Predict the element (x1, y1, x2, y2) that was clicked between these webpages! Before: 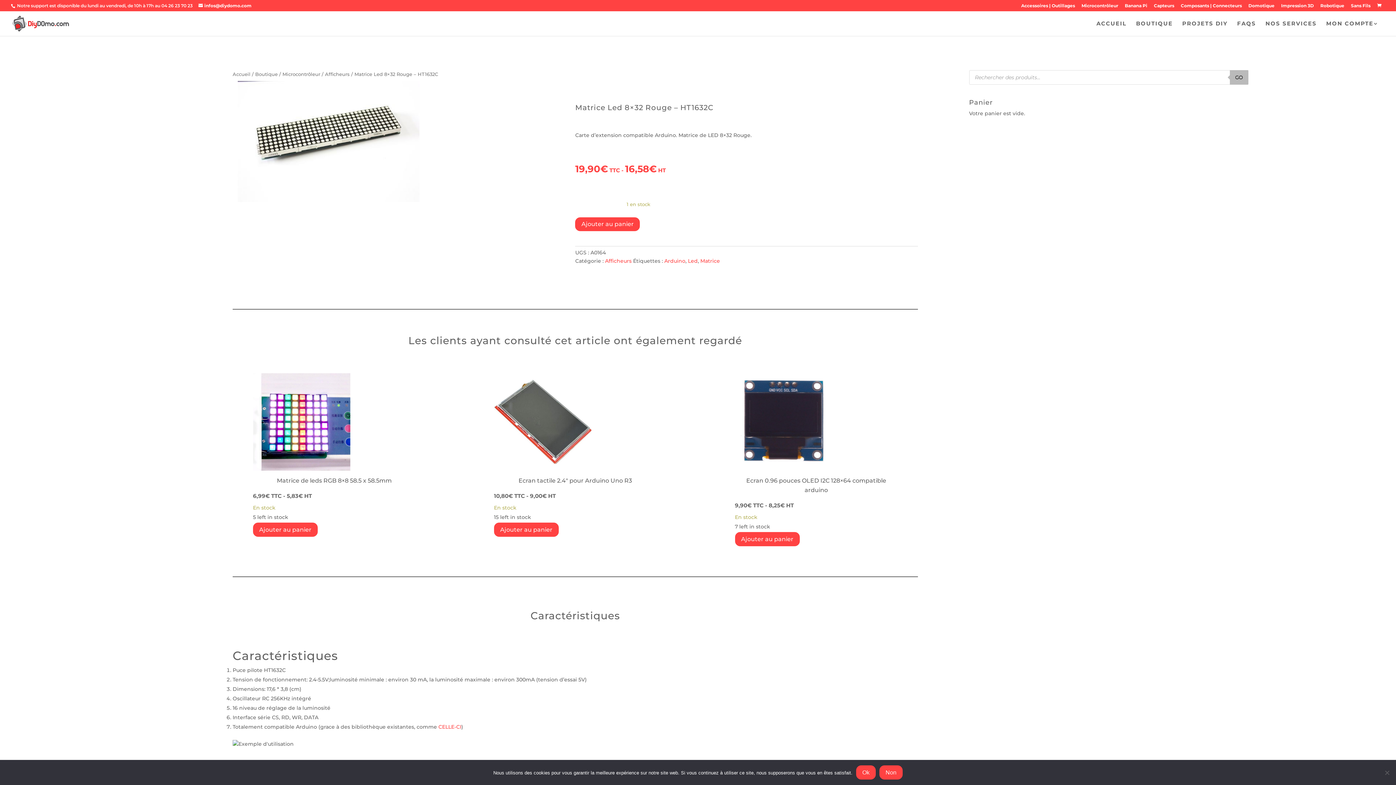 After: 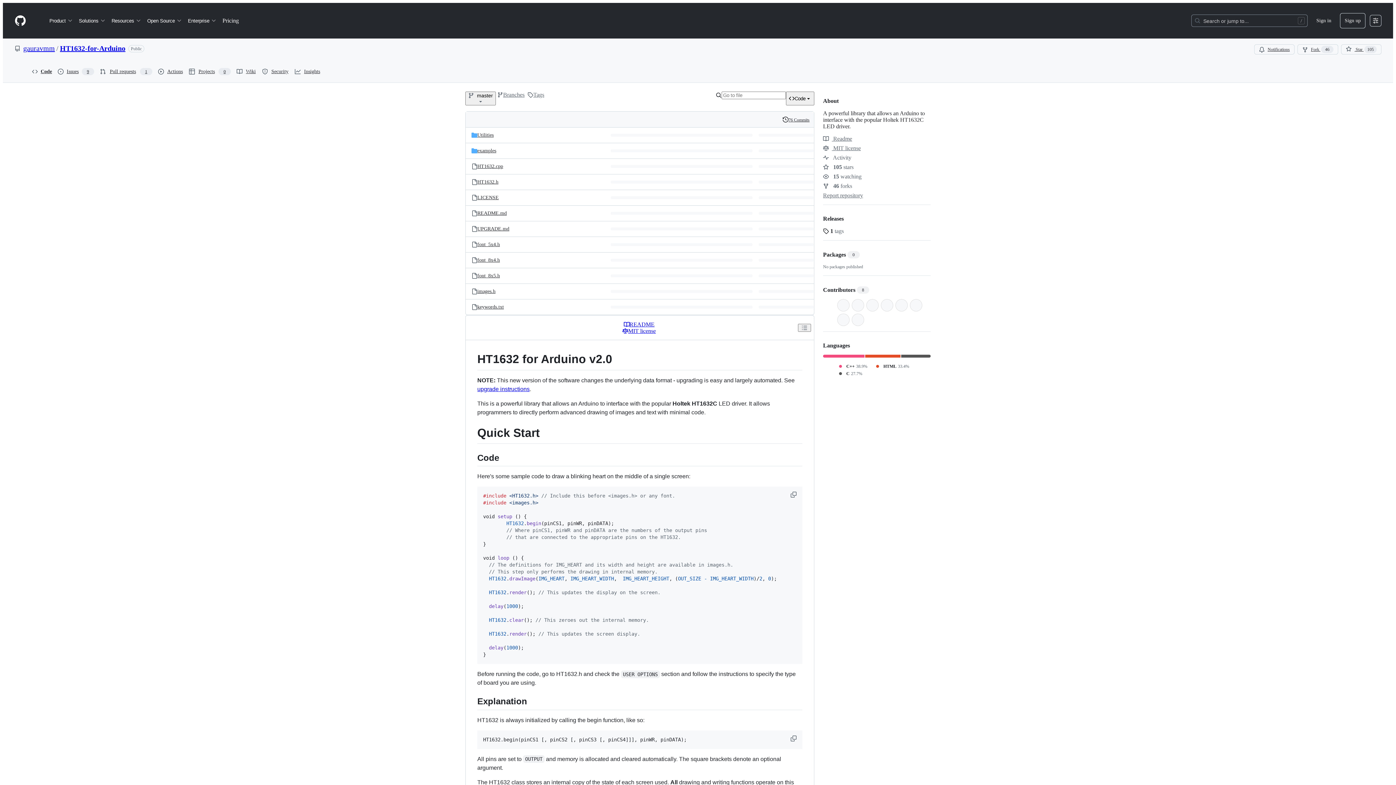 Action: bbox: (438, 723, 461, 730) label: CELLE-CI